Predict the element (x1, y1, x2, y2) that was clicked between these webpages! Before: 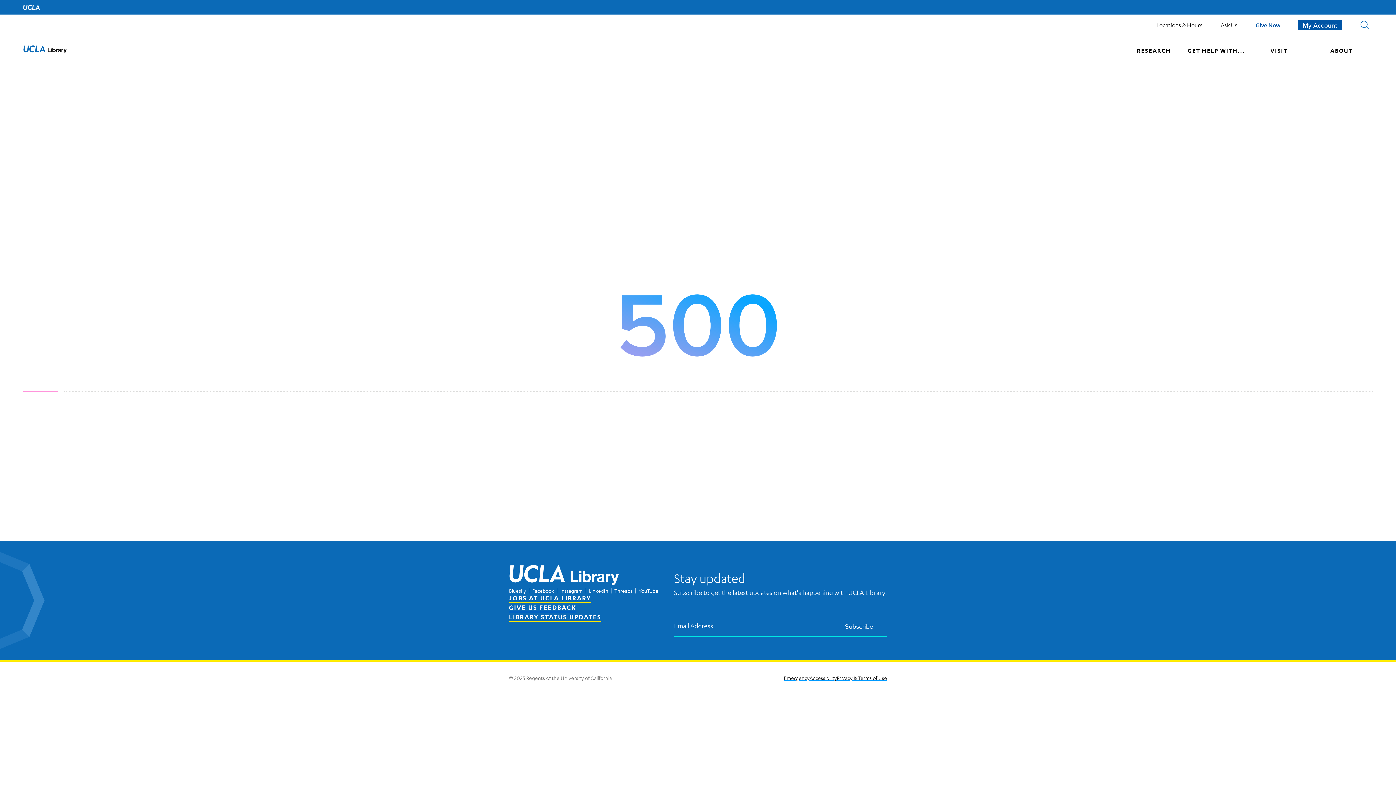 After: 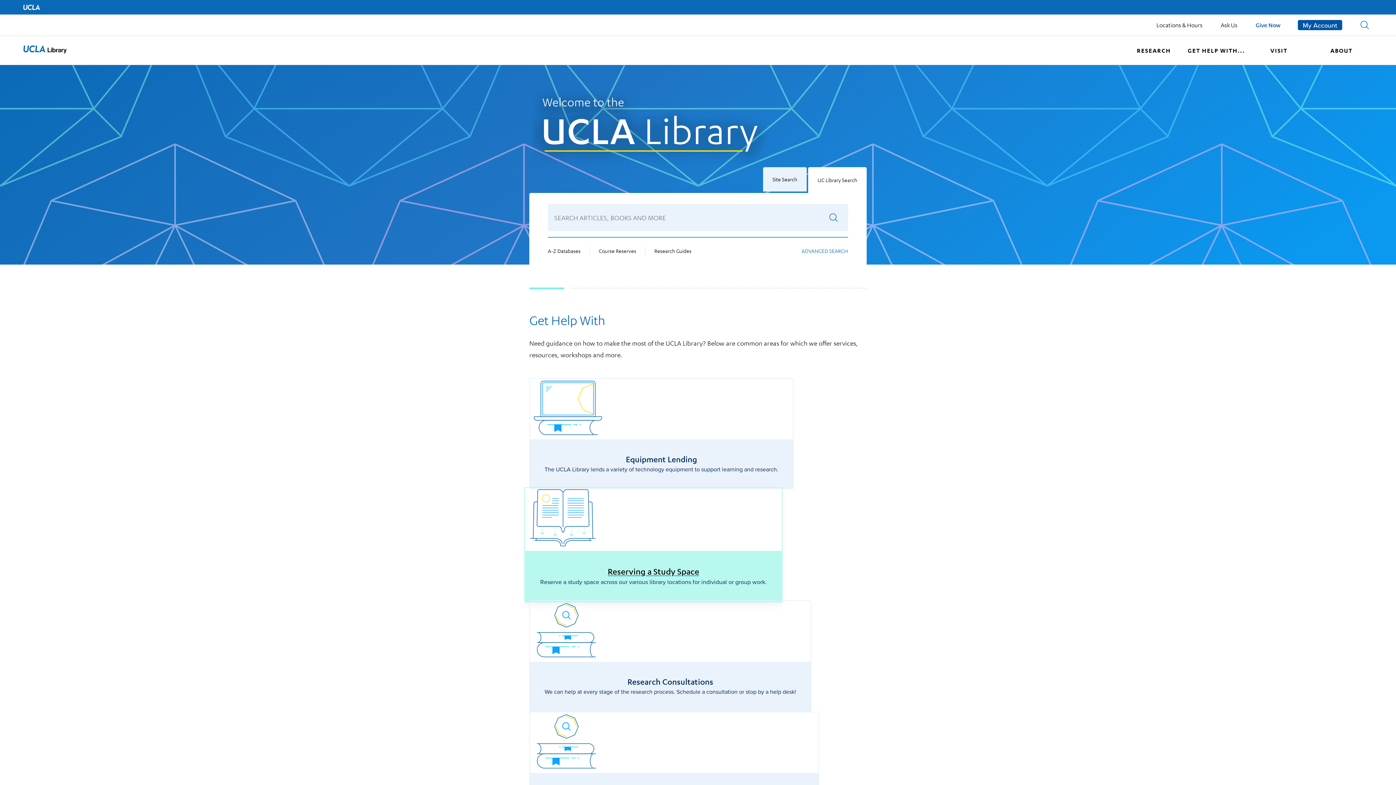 Action: label: UCLA Library Home bbox: (509, 564, 661, 588)